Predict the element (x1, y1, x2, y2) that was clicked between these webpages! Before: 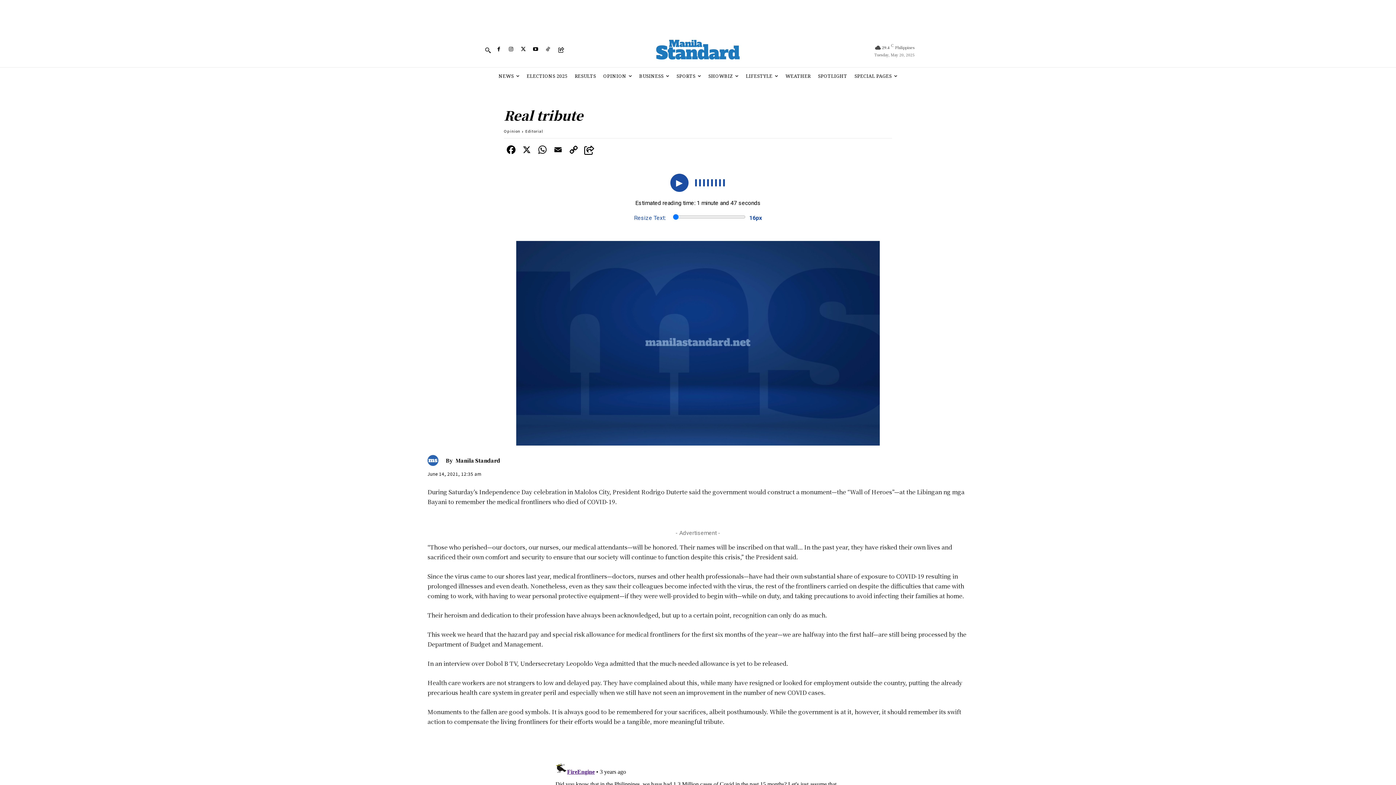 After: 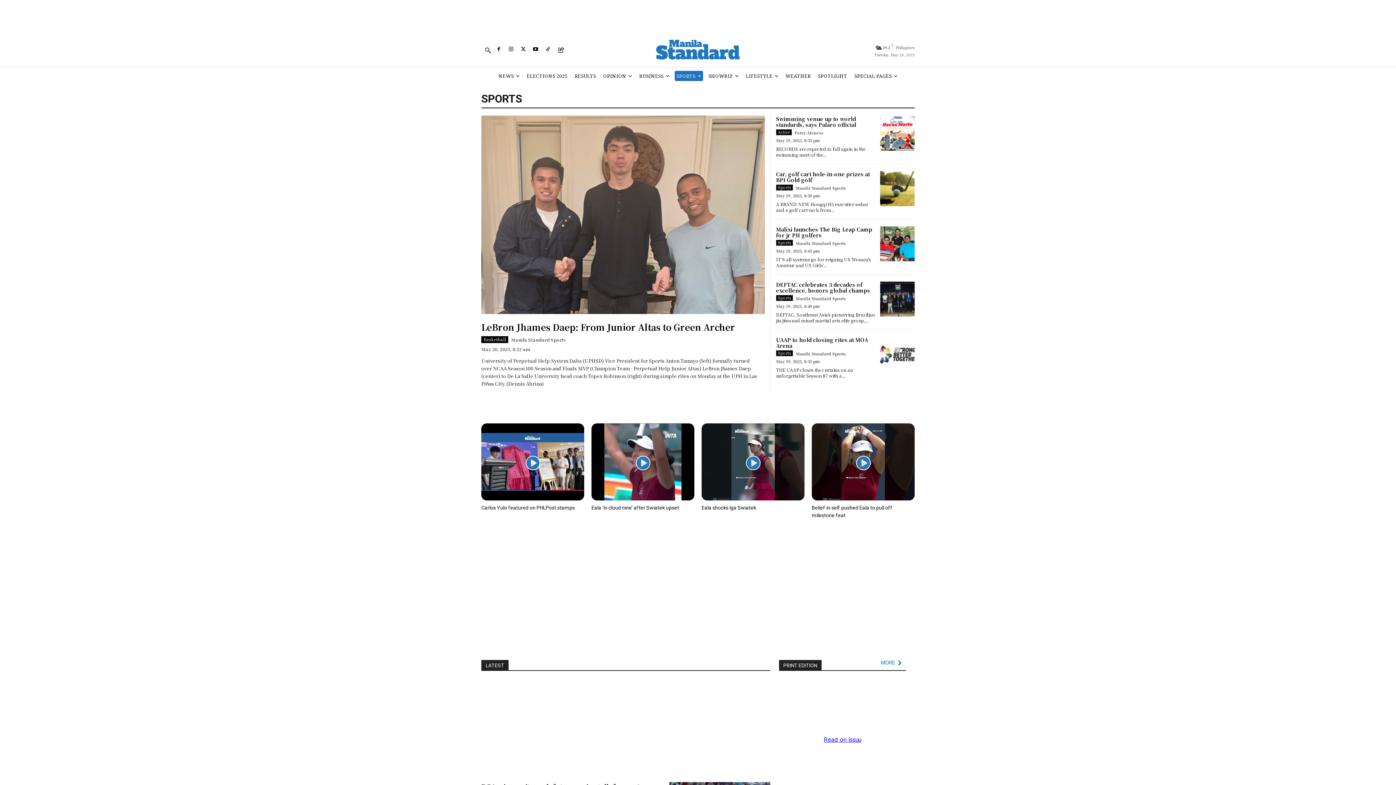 Action: bbox: (674, 71, 703, 81) label: SPORTS